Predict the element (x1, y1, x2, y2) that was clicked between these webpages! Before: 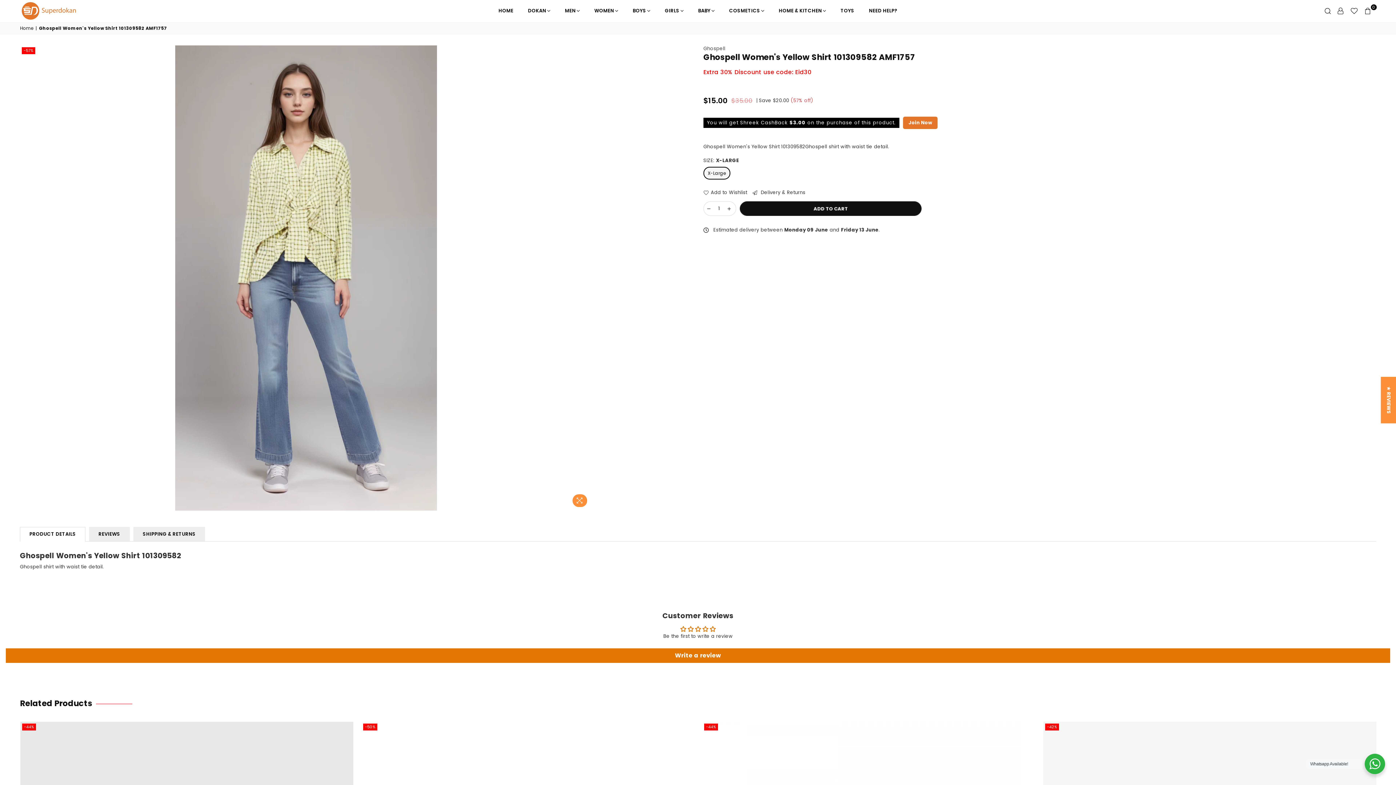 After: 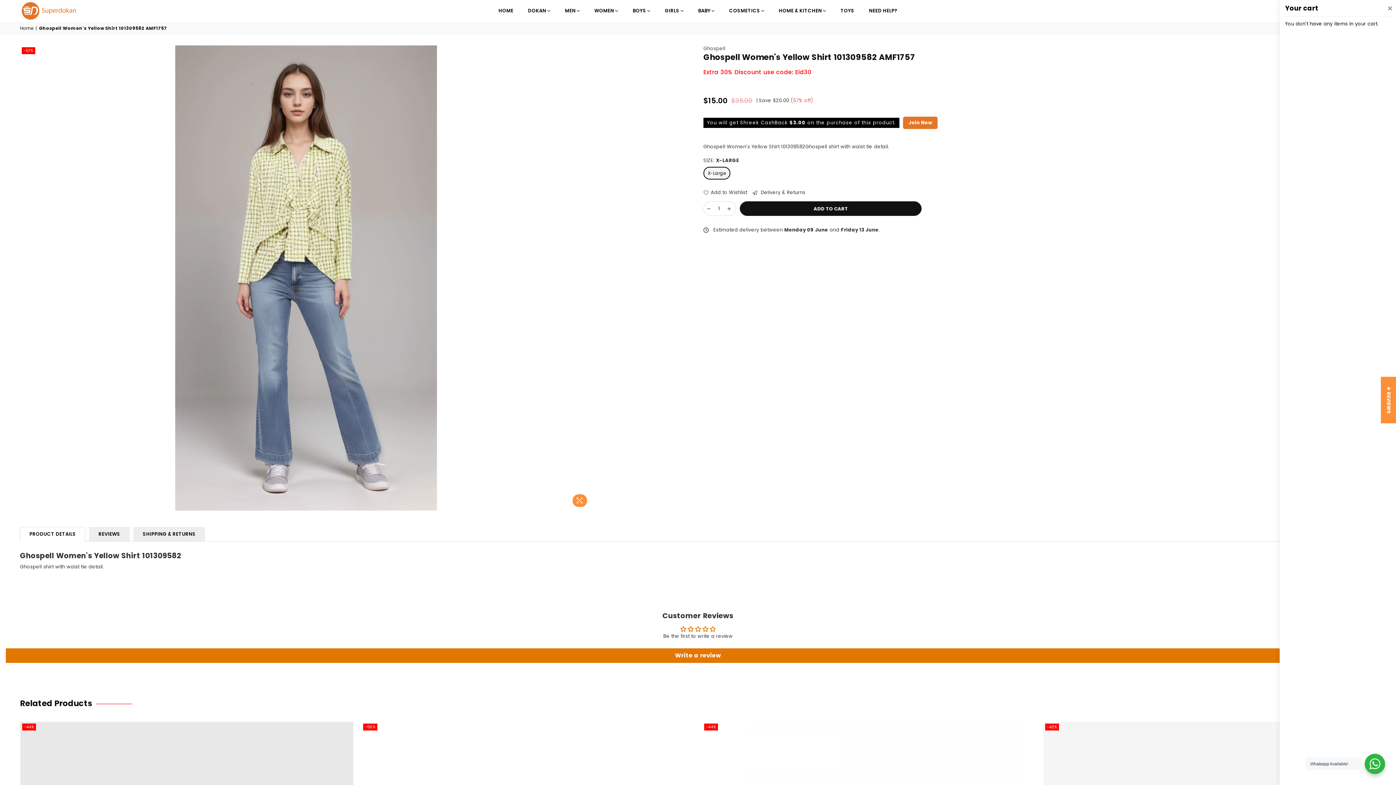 Action: label: 0 bbox: (1361, 5, 1374, 16)